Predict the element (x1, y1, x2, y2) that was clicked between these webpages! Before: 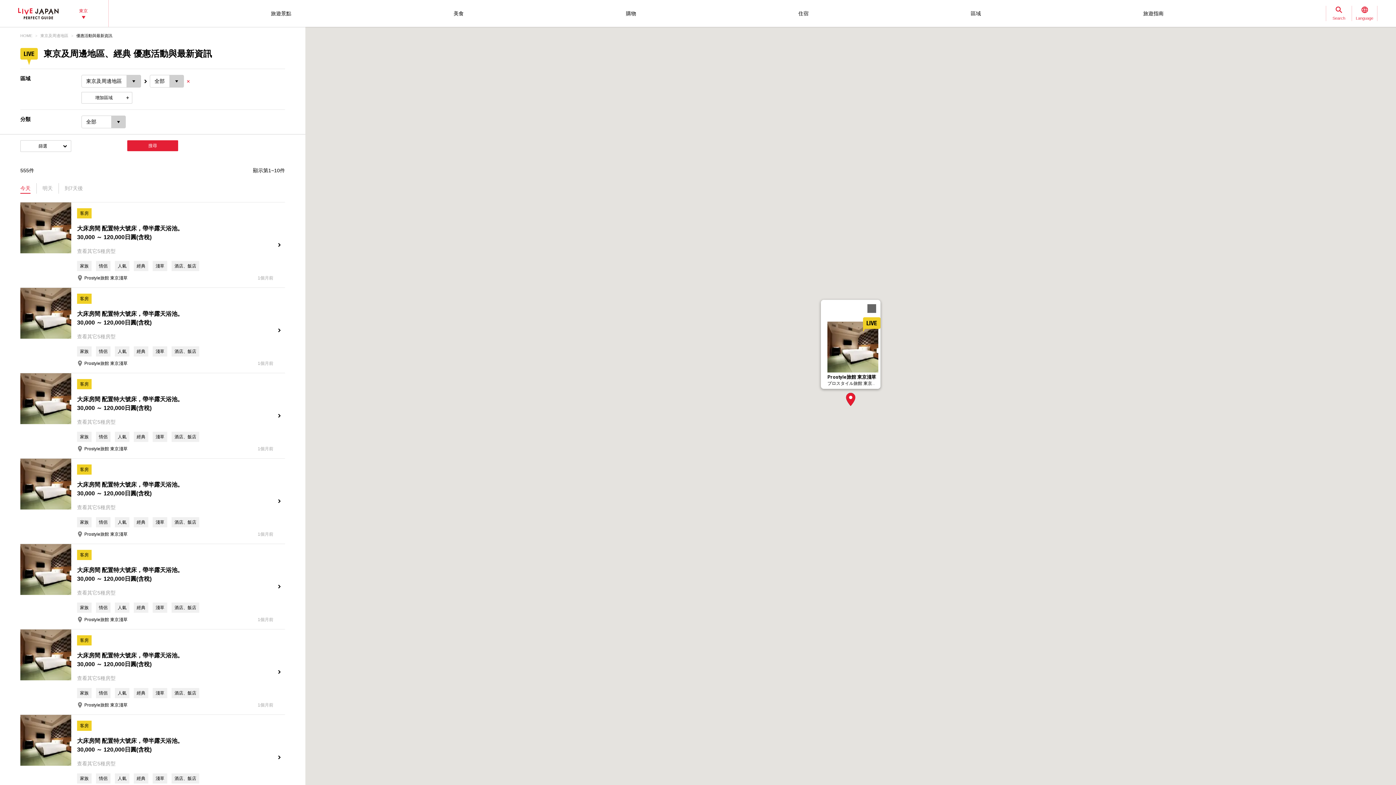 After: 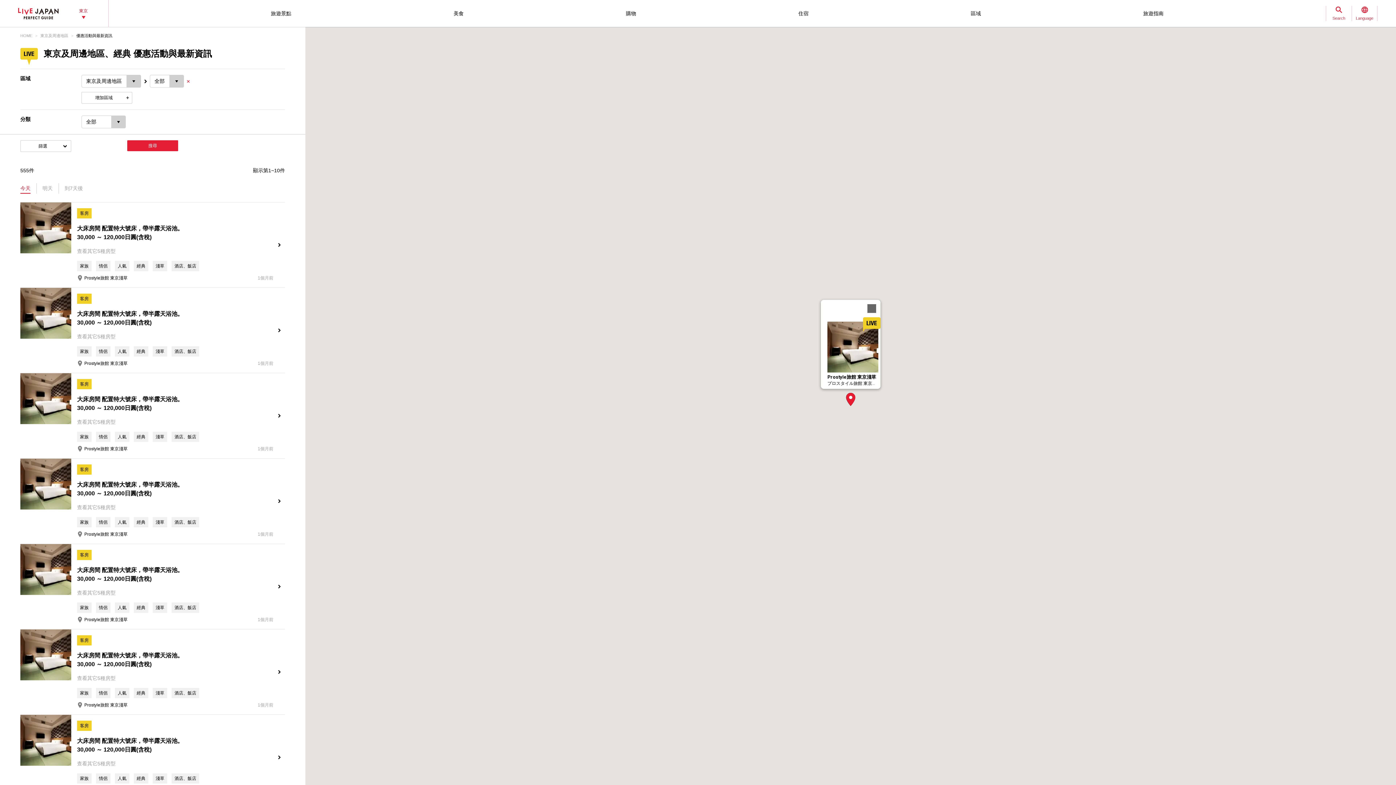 Action: label:  Prostyle旅館 東京淺草 bbox: (77, 274, 127, 280)